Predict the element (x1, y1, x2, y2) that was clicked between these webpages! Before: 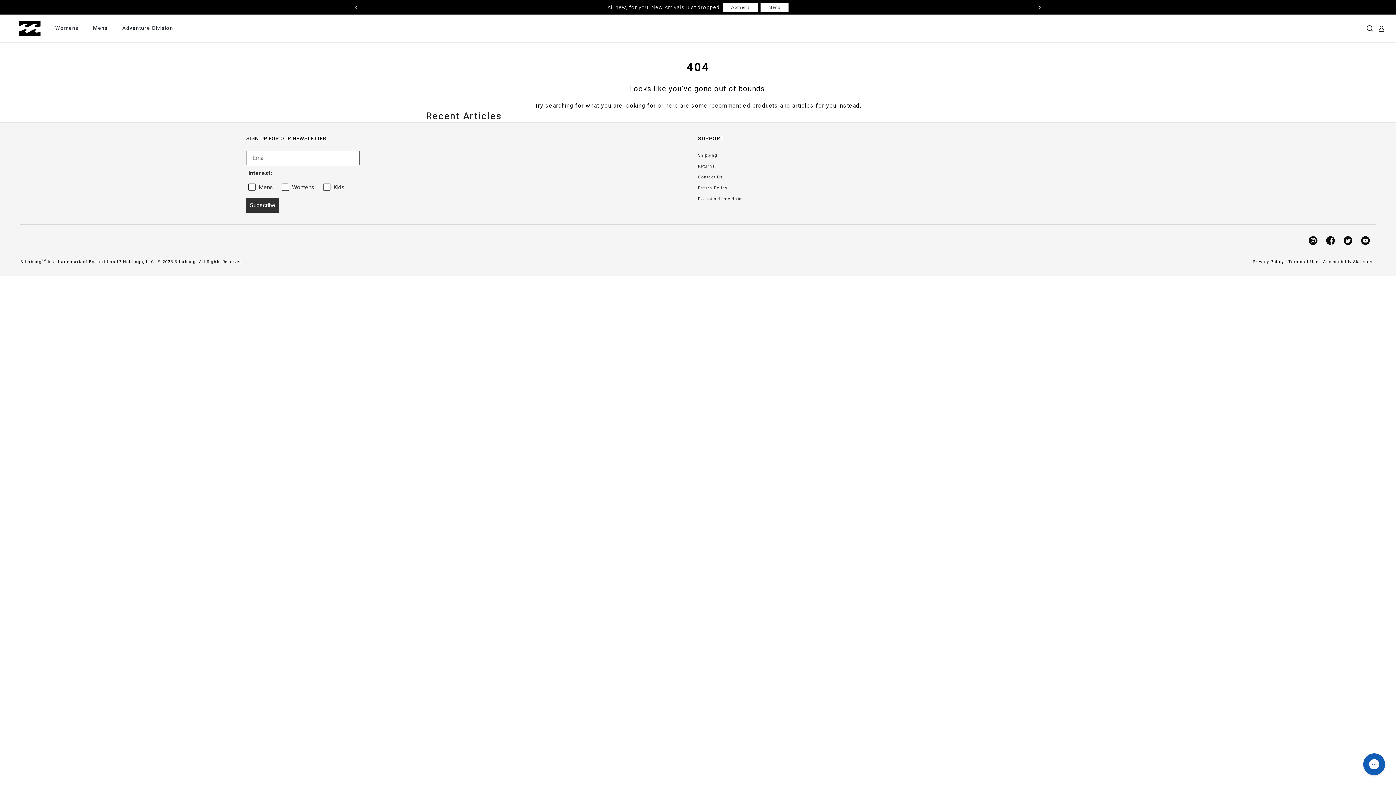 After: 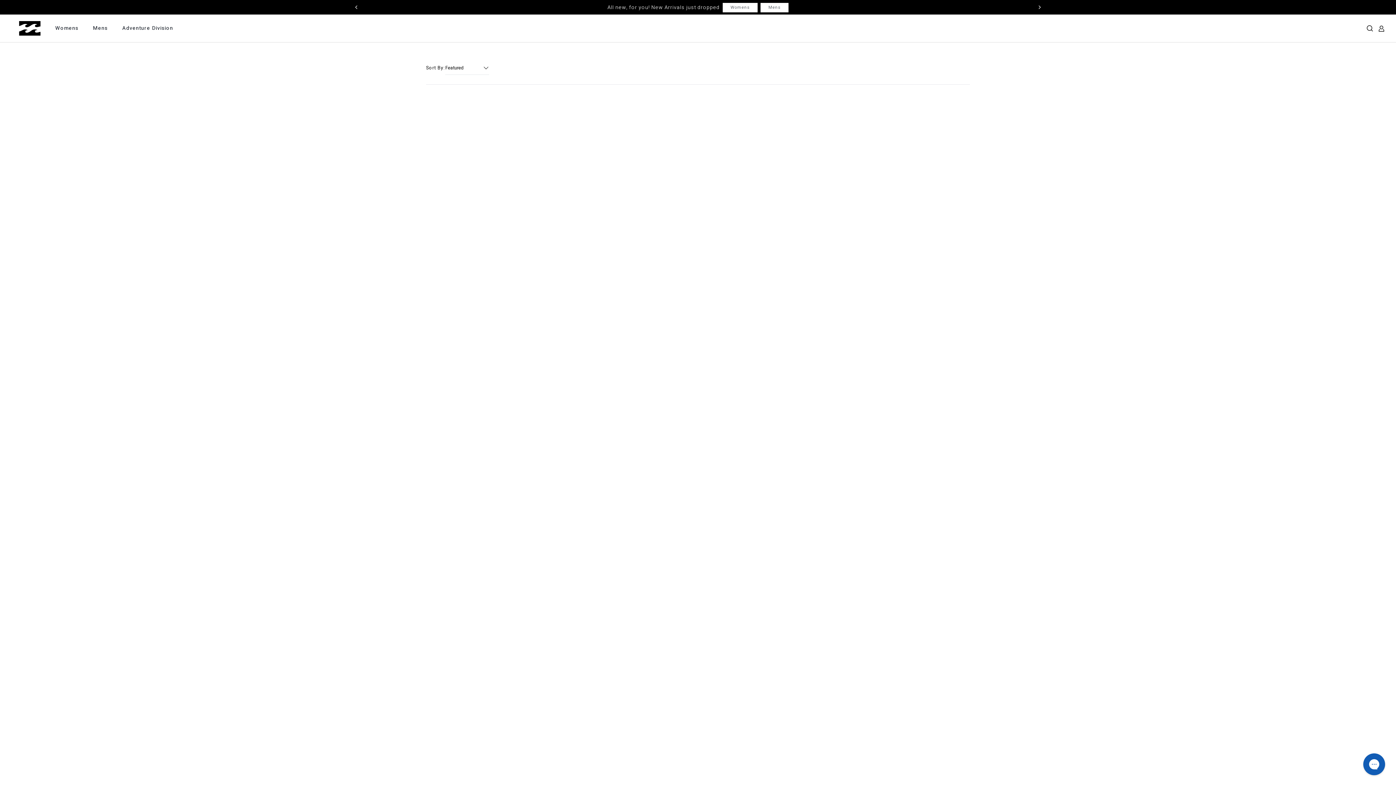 Action: label: Mens bbox: (760, 2, 788, 12)